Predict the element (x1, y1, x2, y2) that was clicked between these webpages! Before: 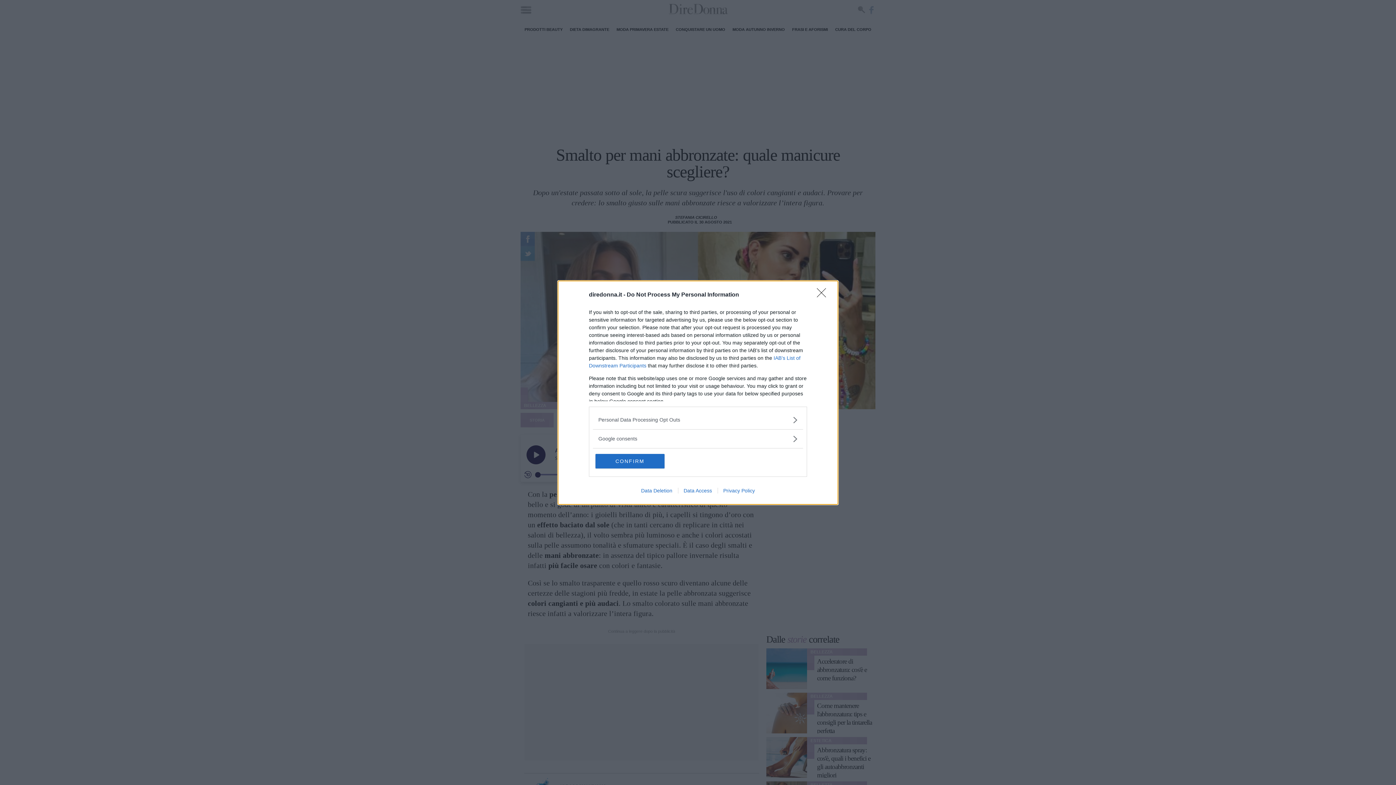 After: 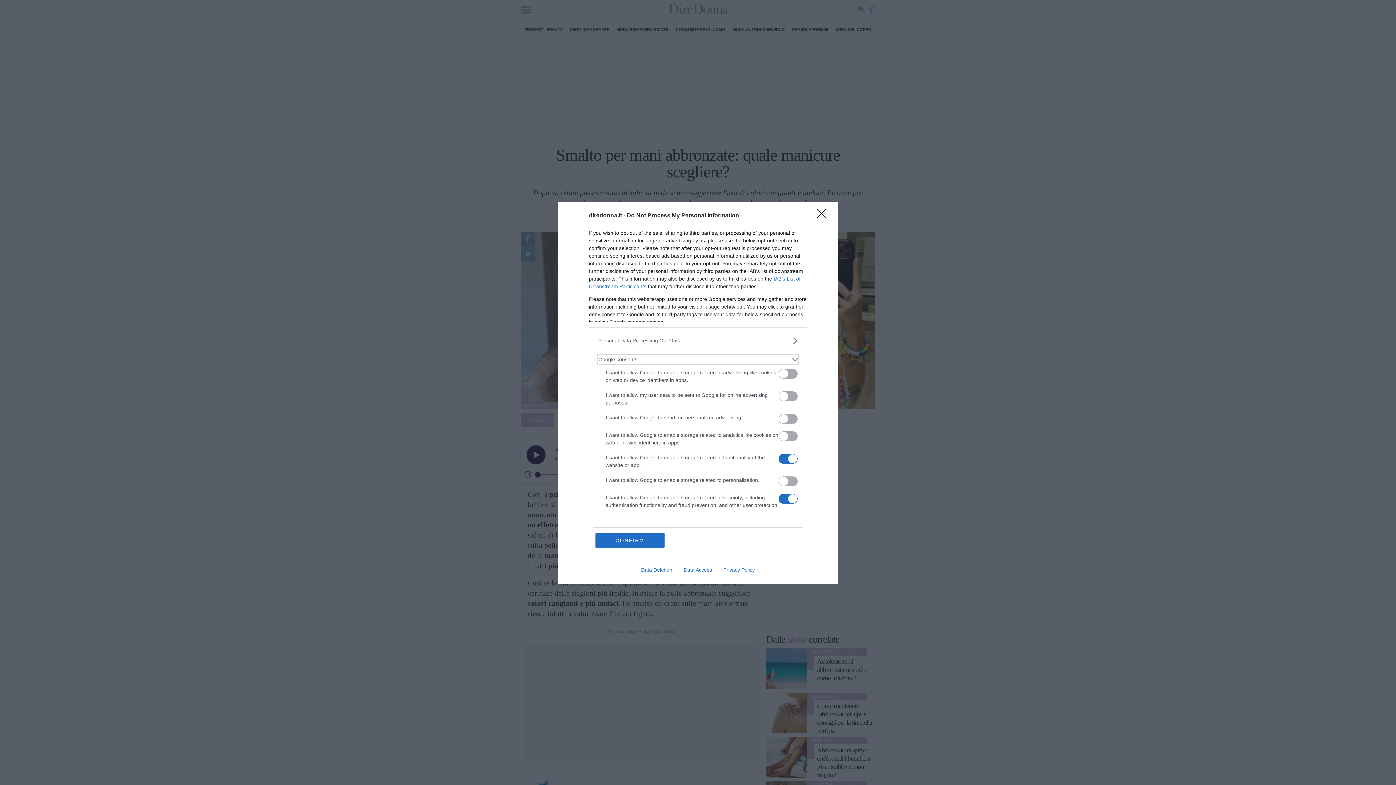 Action: bbox: (598, 435, 797, 442) label: Google consents